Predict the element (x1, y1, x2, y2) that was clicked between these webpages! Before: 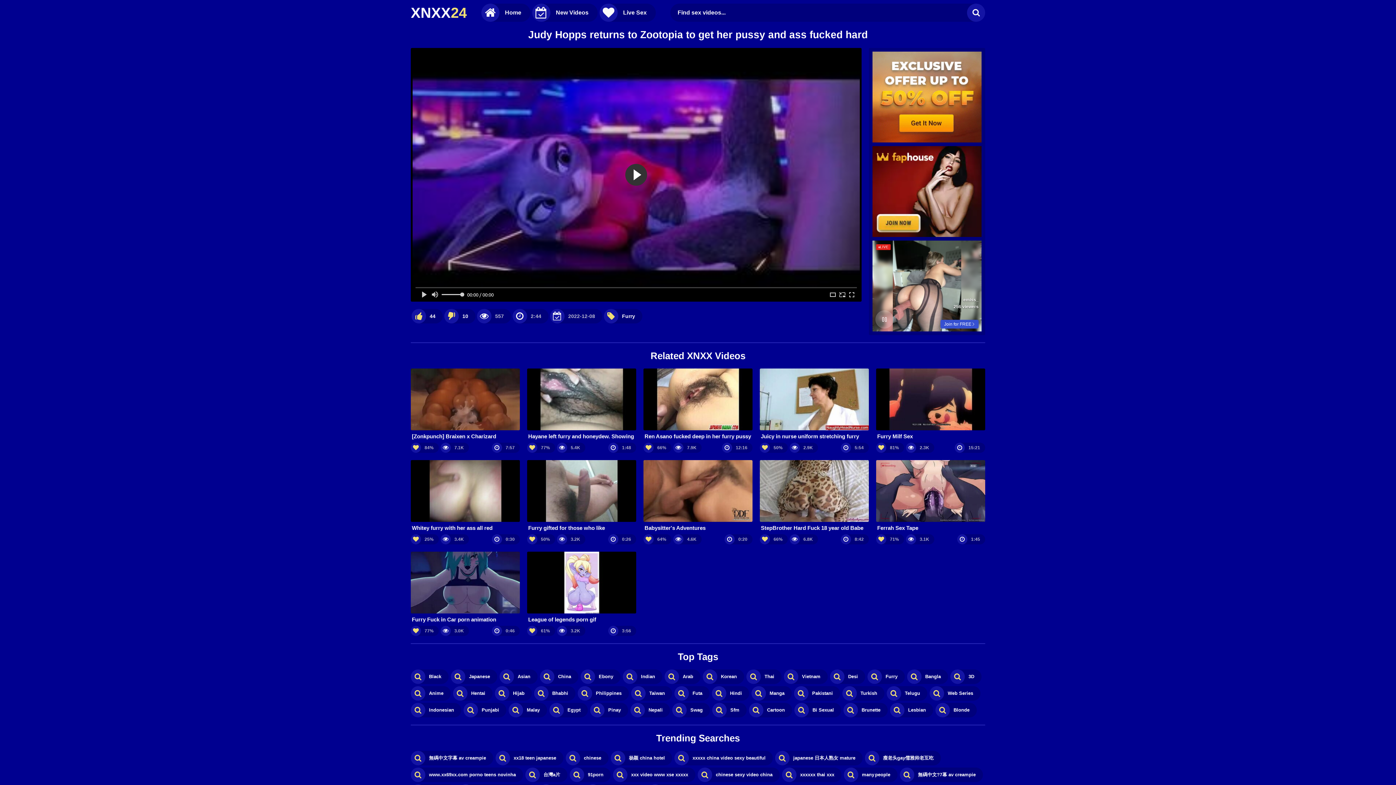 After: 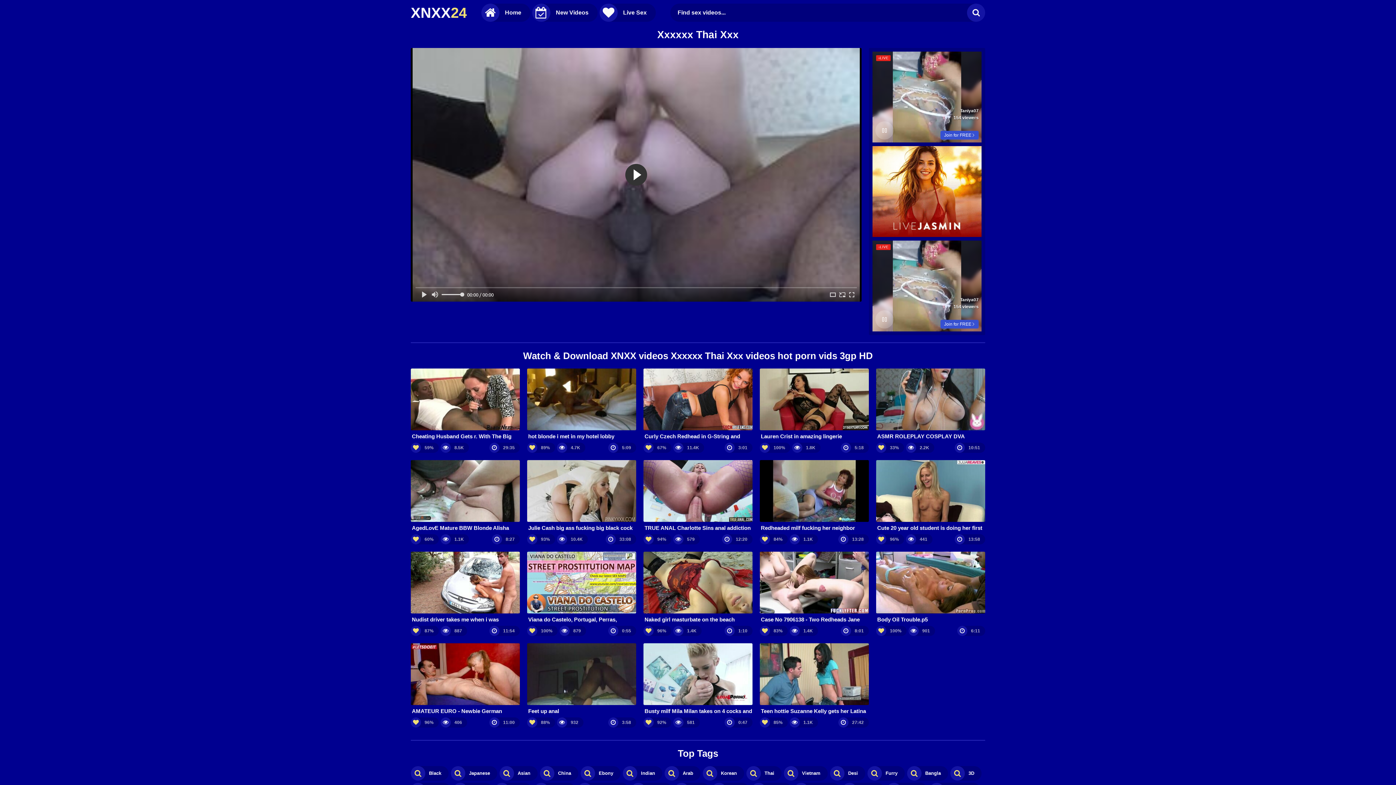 Action: bbox: (782, 767, 841, 782) label: xxxxxx thai xxx